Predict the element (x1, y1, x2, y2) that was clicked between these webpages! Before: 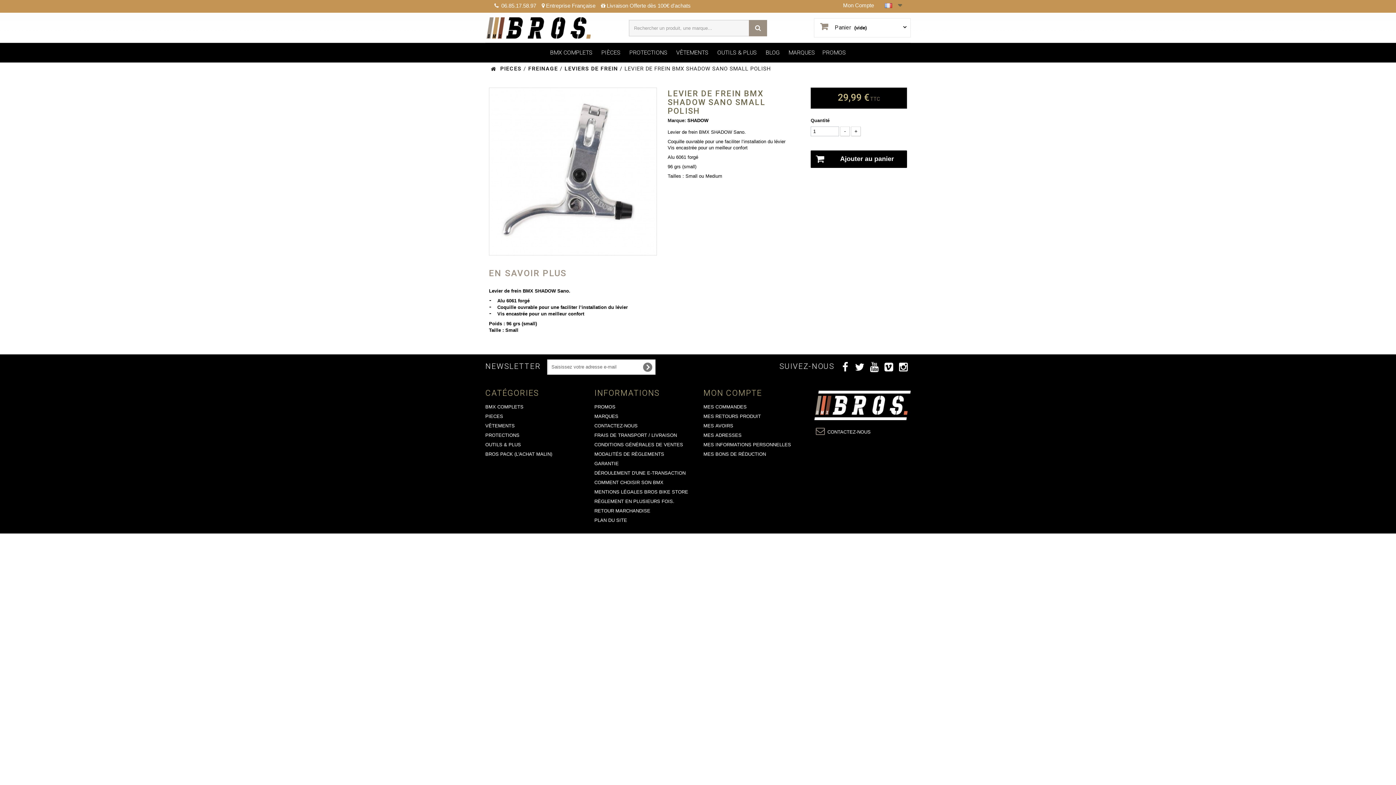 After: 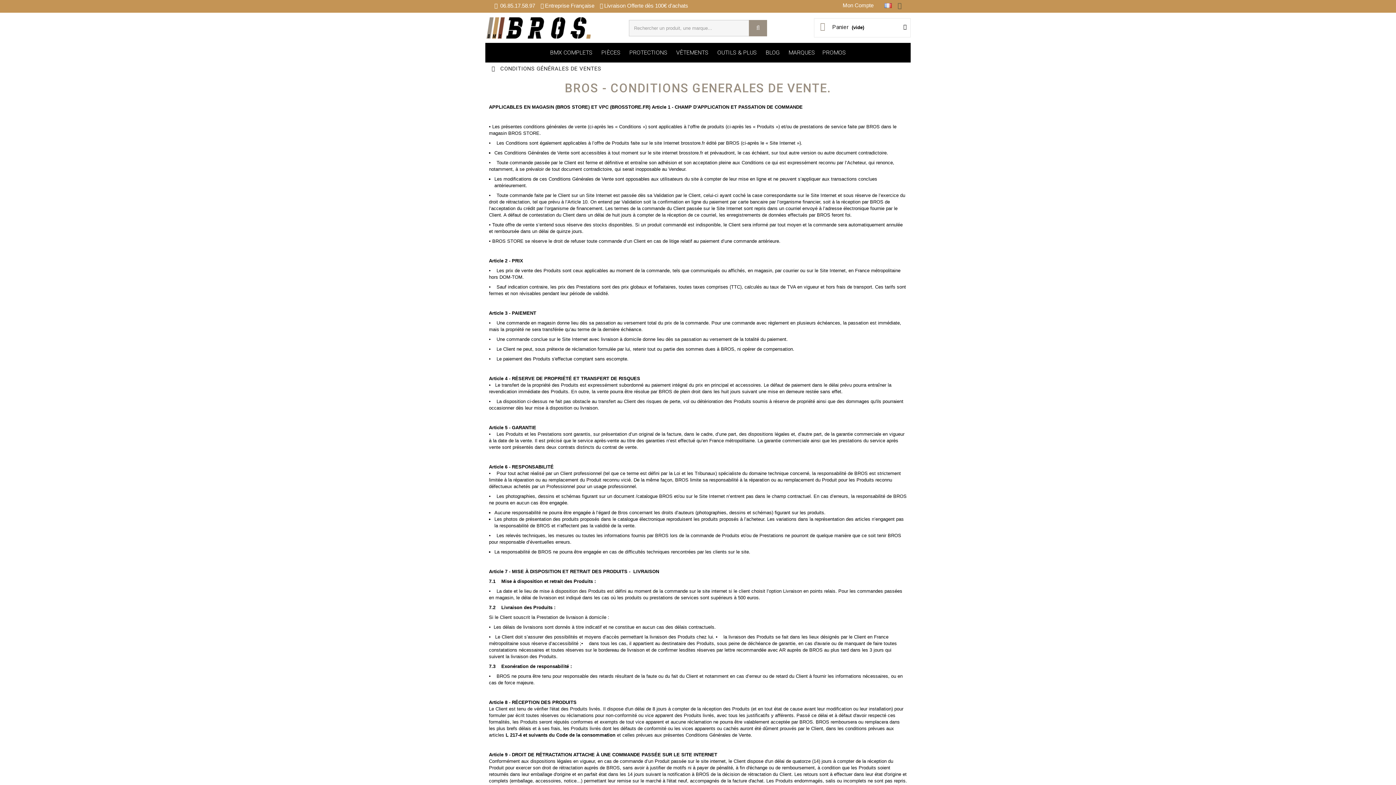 Action: bbox: (594, 441, 683, 448) label: CONDITIONS GÉNÉRALES DE VENTES